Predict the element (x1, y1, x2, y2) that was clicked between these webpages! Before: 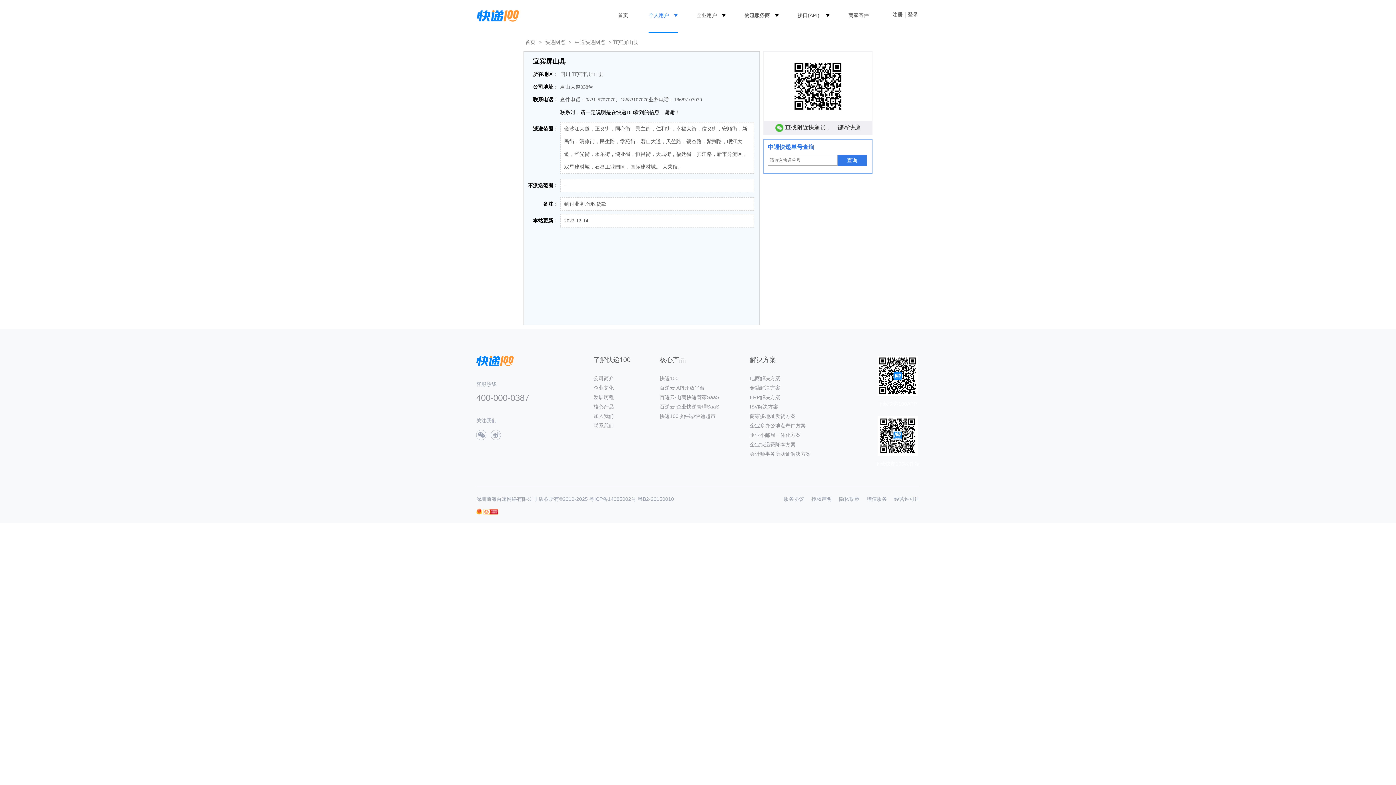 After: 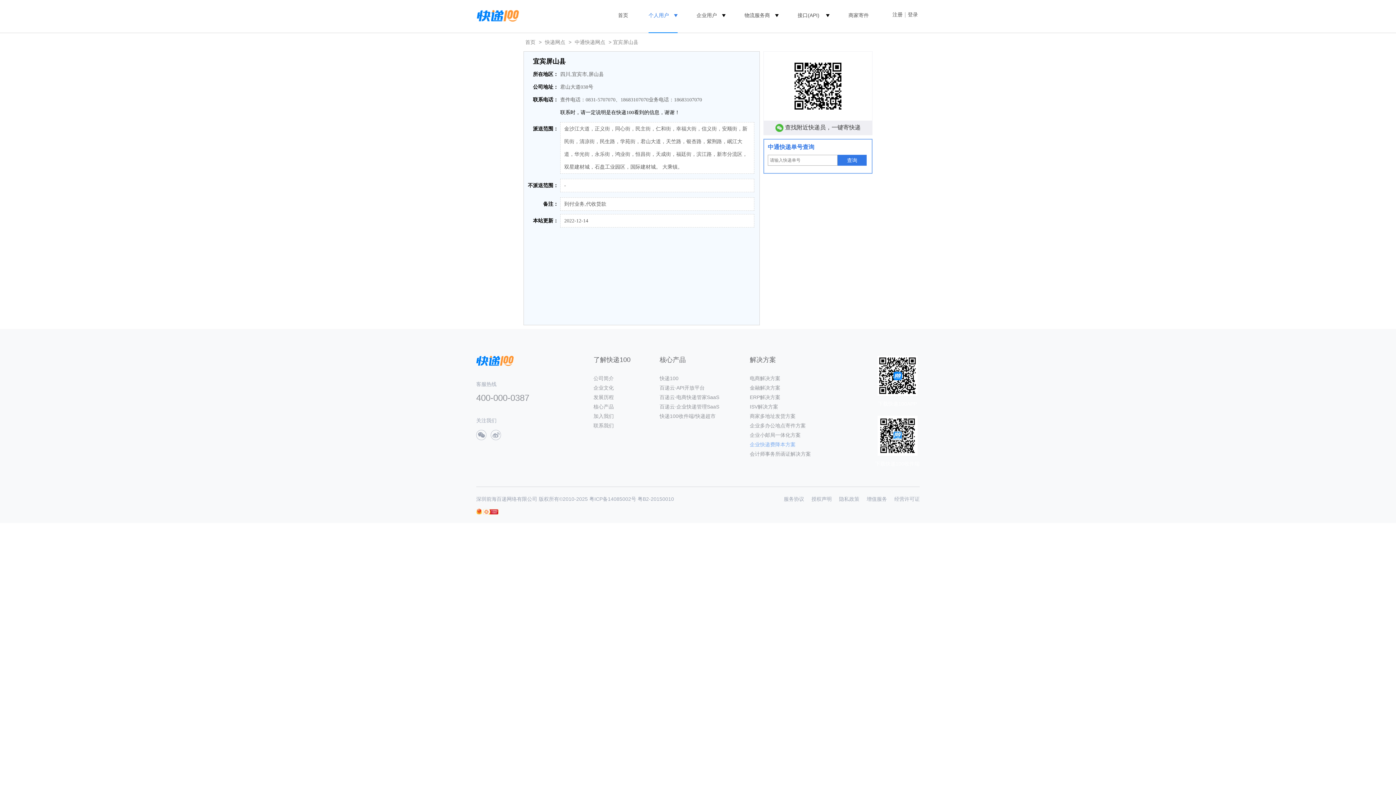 Action: bbox: (750, 441, 795, 447) label: 企业快递费降本方案